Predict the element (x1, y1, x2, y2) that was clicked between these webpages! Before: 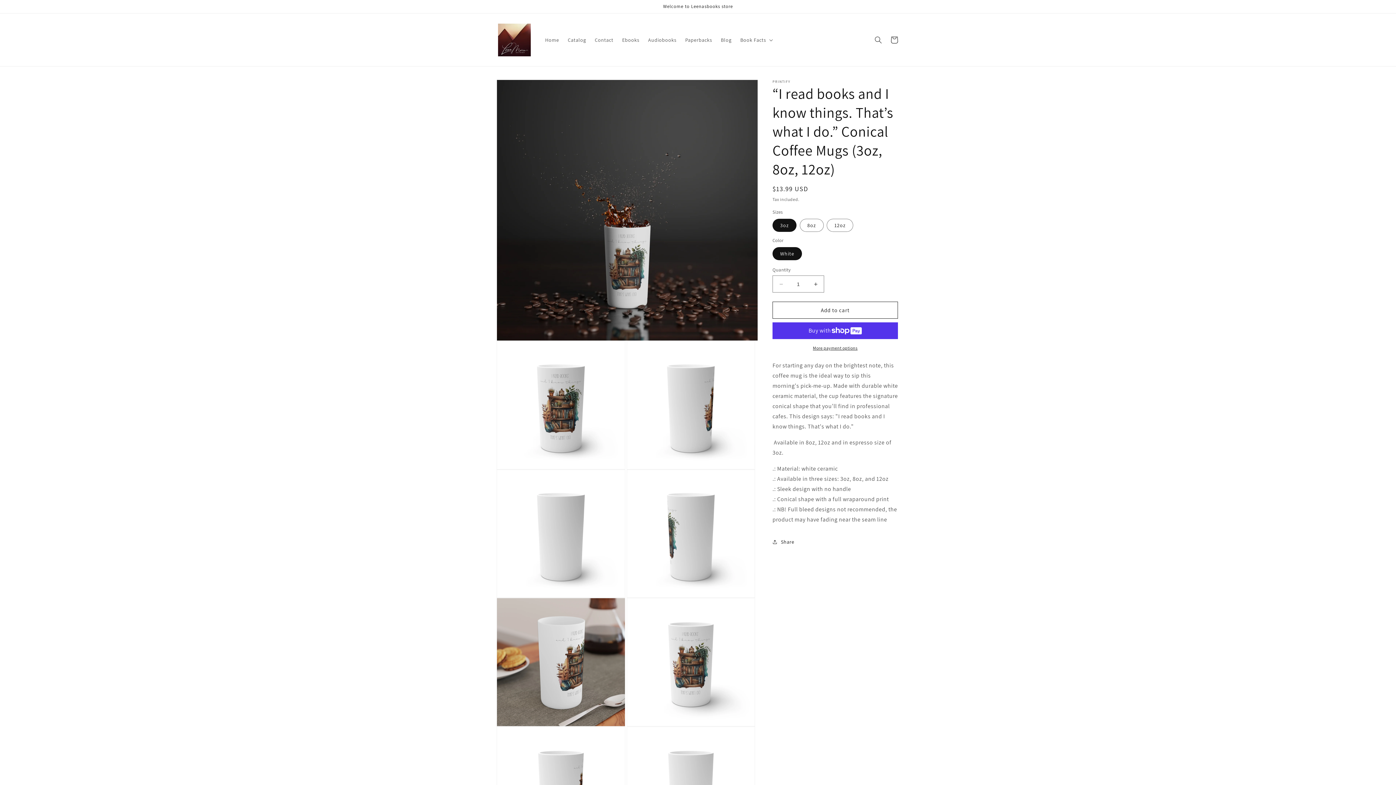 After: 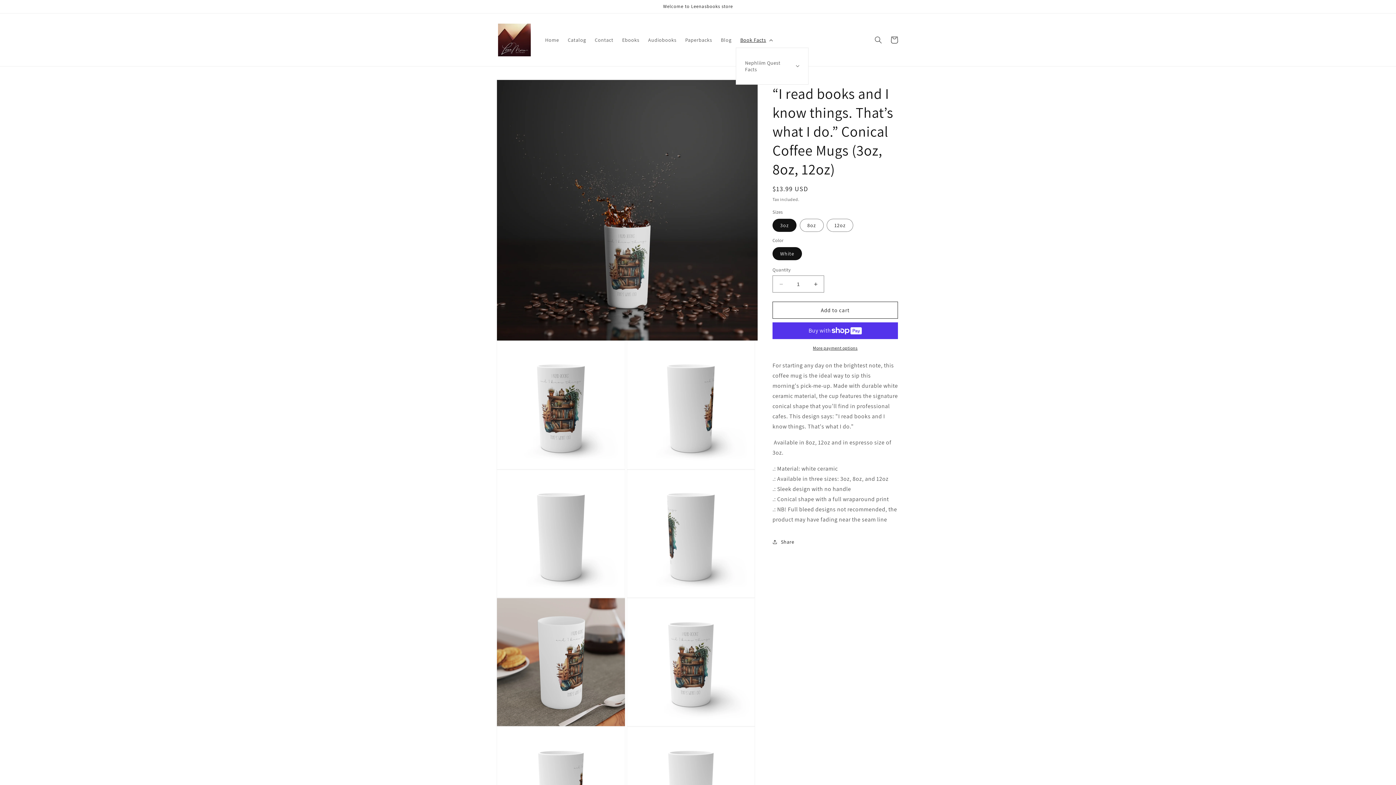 Action: bbox: (736, 32, 776, 47) label: Book Facts